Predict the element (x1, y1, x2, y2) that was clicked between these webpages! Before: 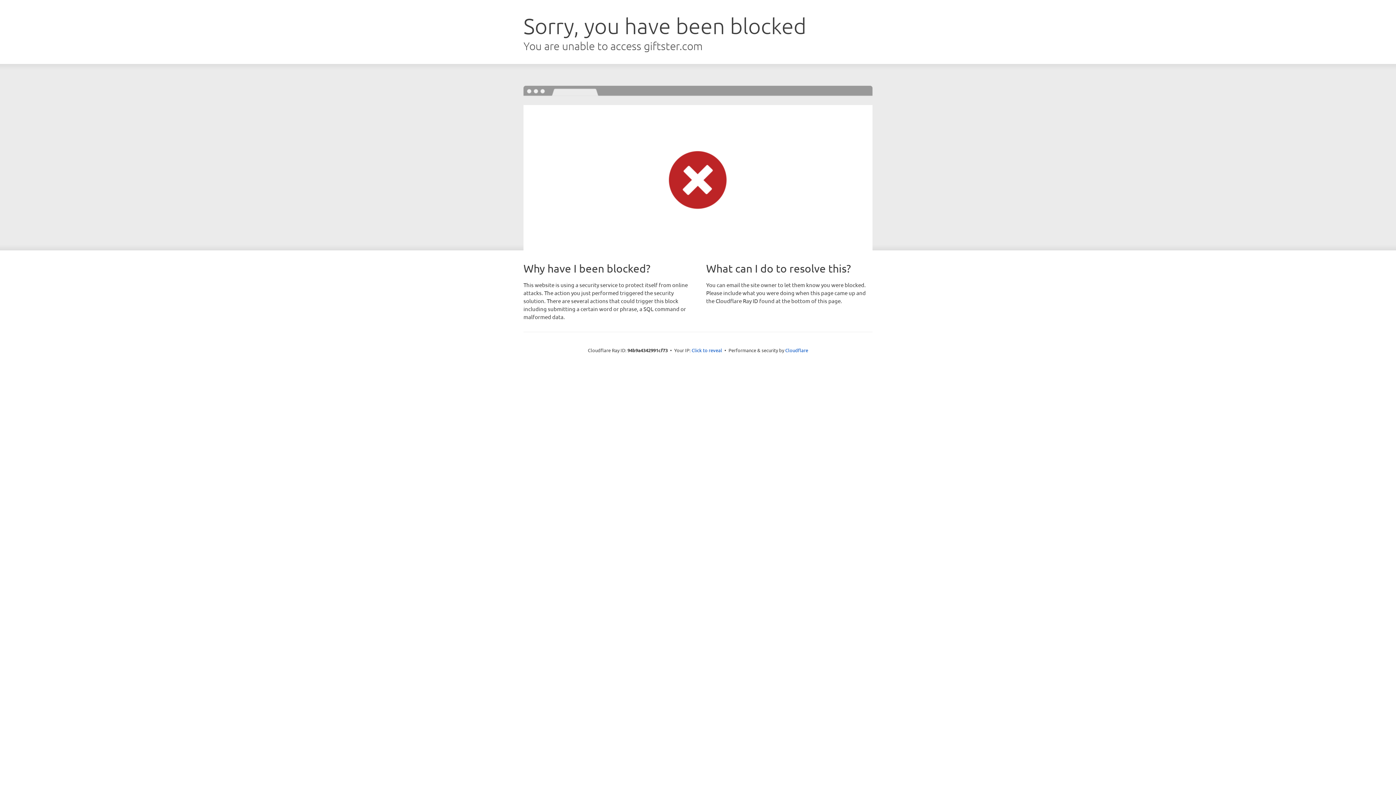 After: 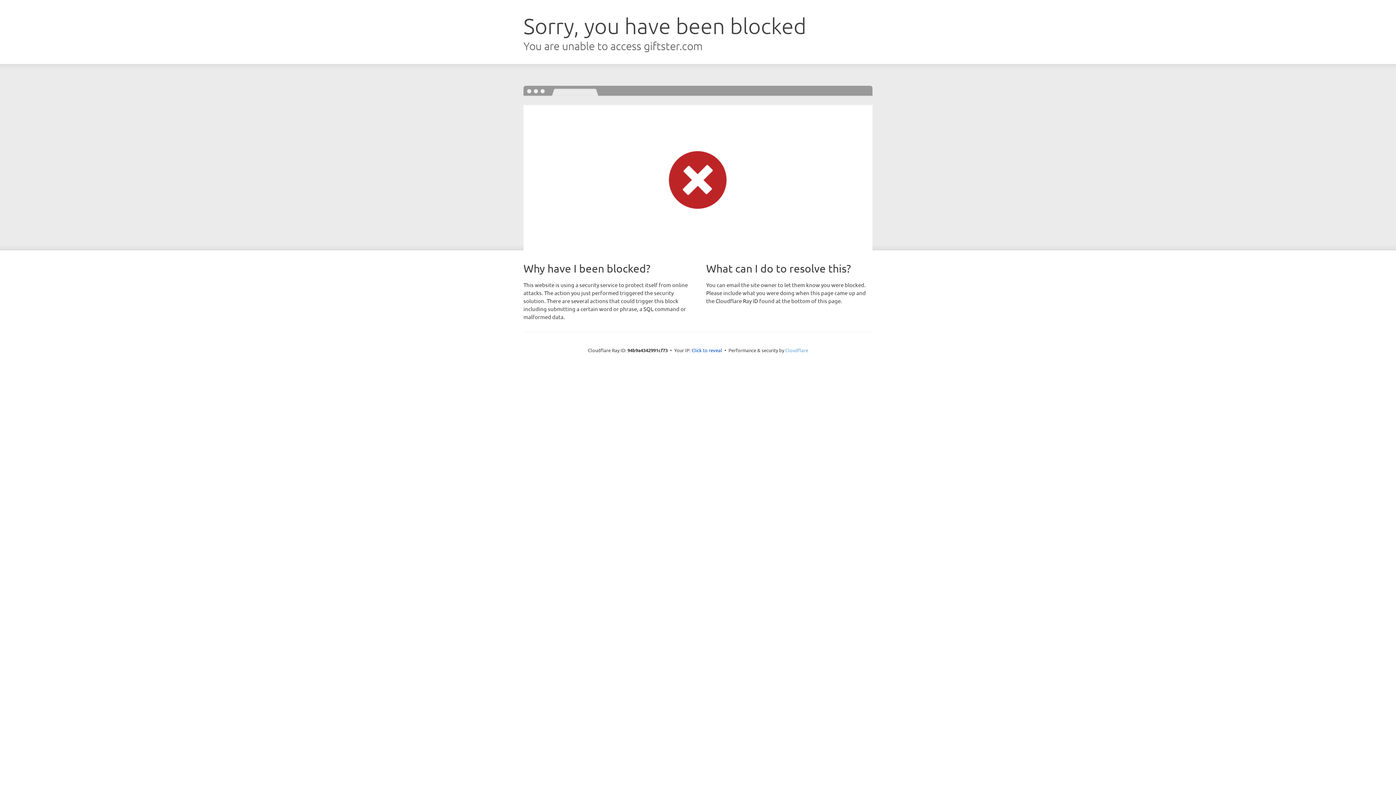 Action: bbox: (785, 347, 808, 353) label: Cloudflare